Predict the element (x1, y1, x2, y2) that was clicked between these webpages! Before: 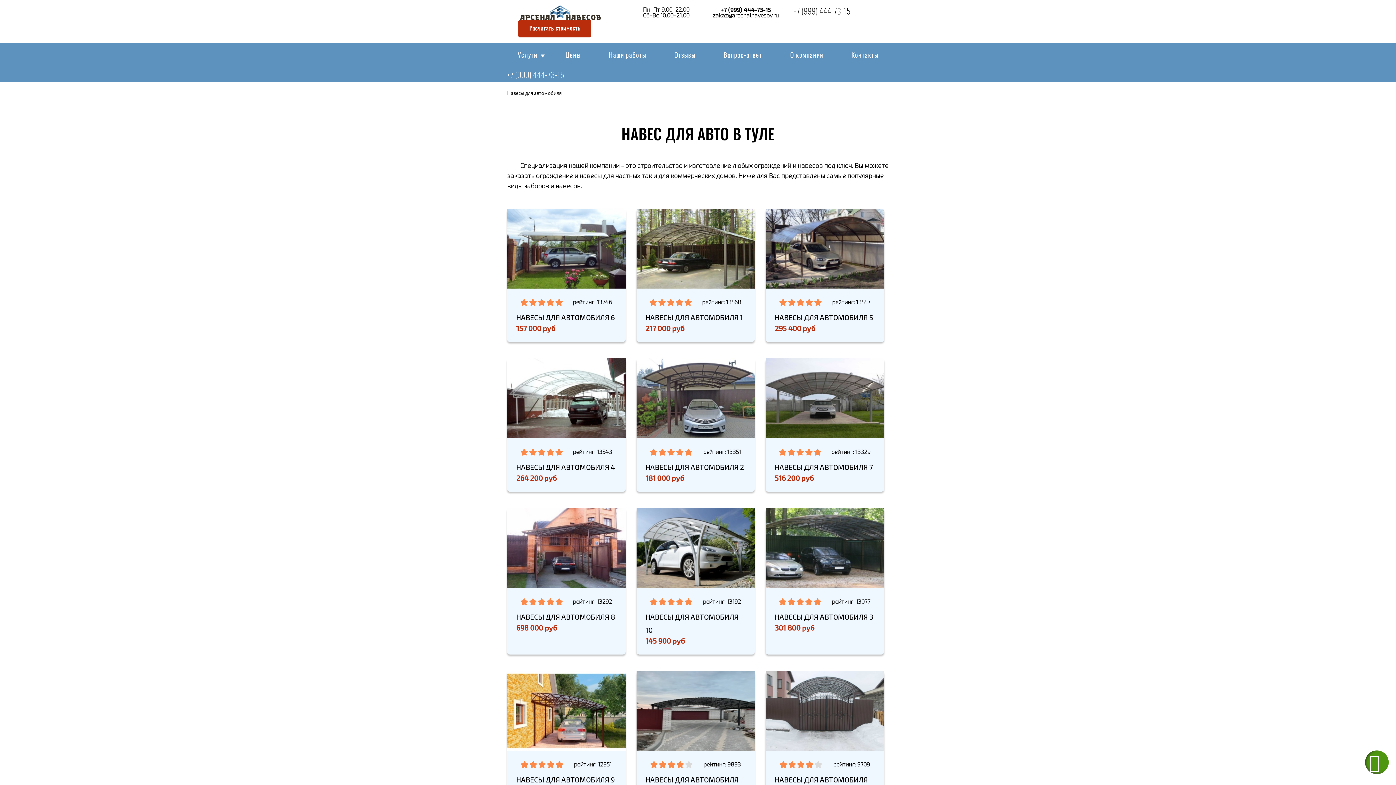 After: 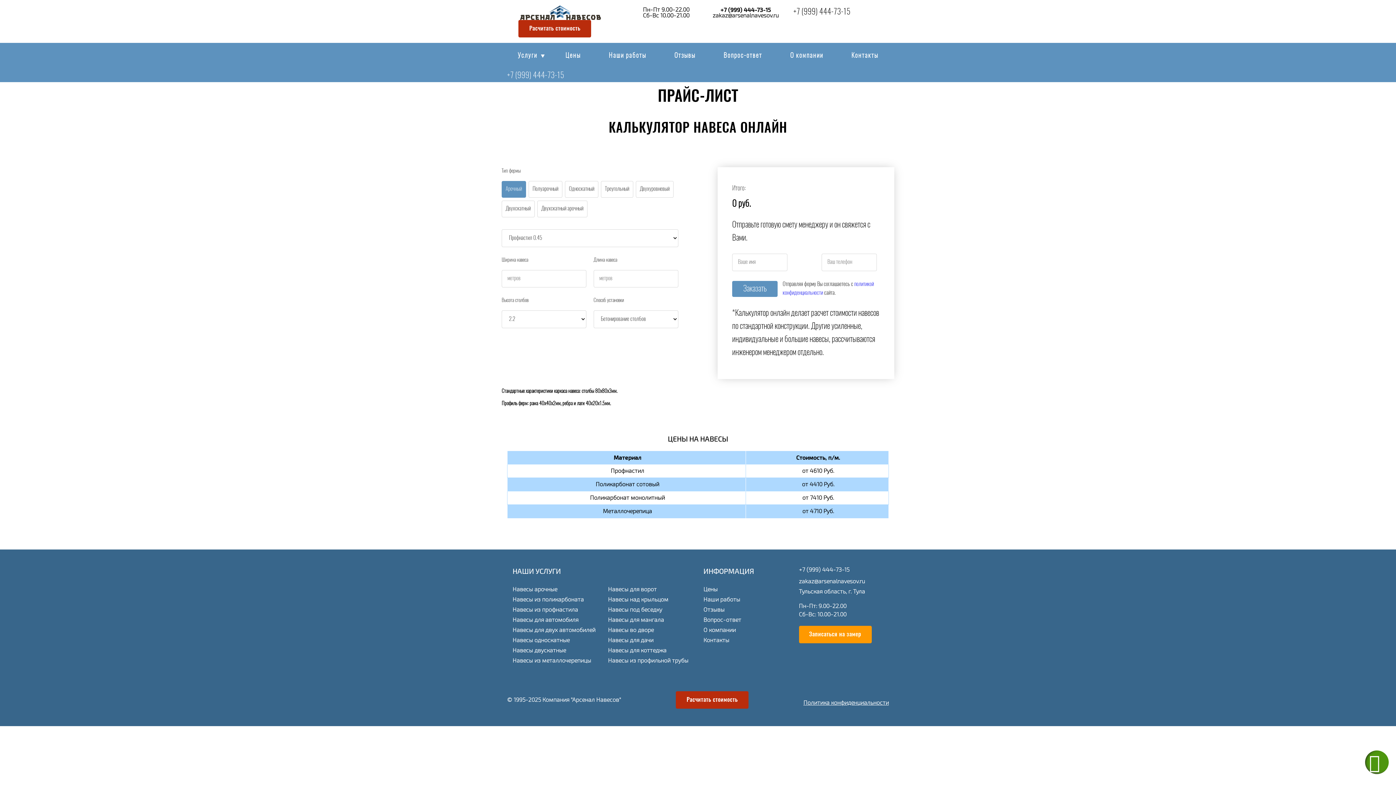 Action: label: Цены bbox: (555, 42, 591, 69)